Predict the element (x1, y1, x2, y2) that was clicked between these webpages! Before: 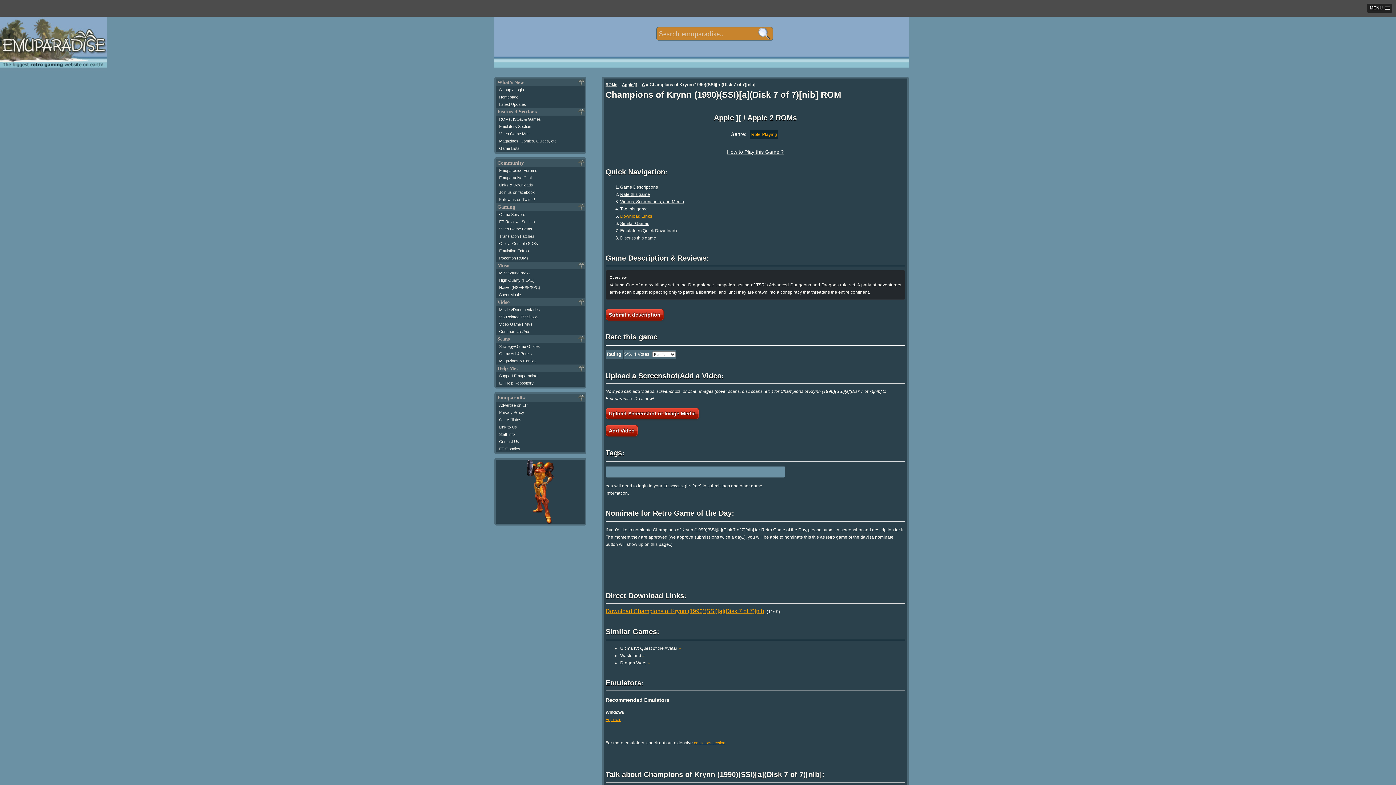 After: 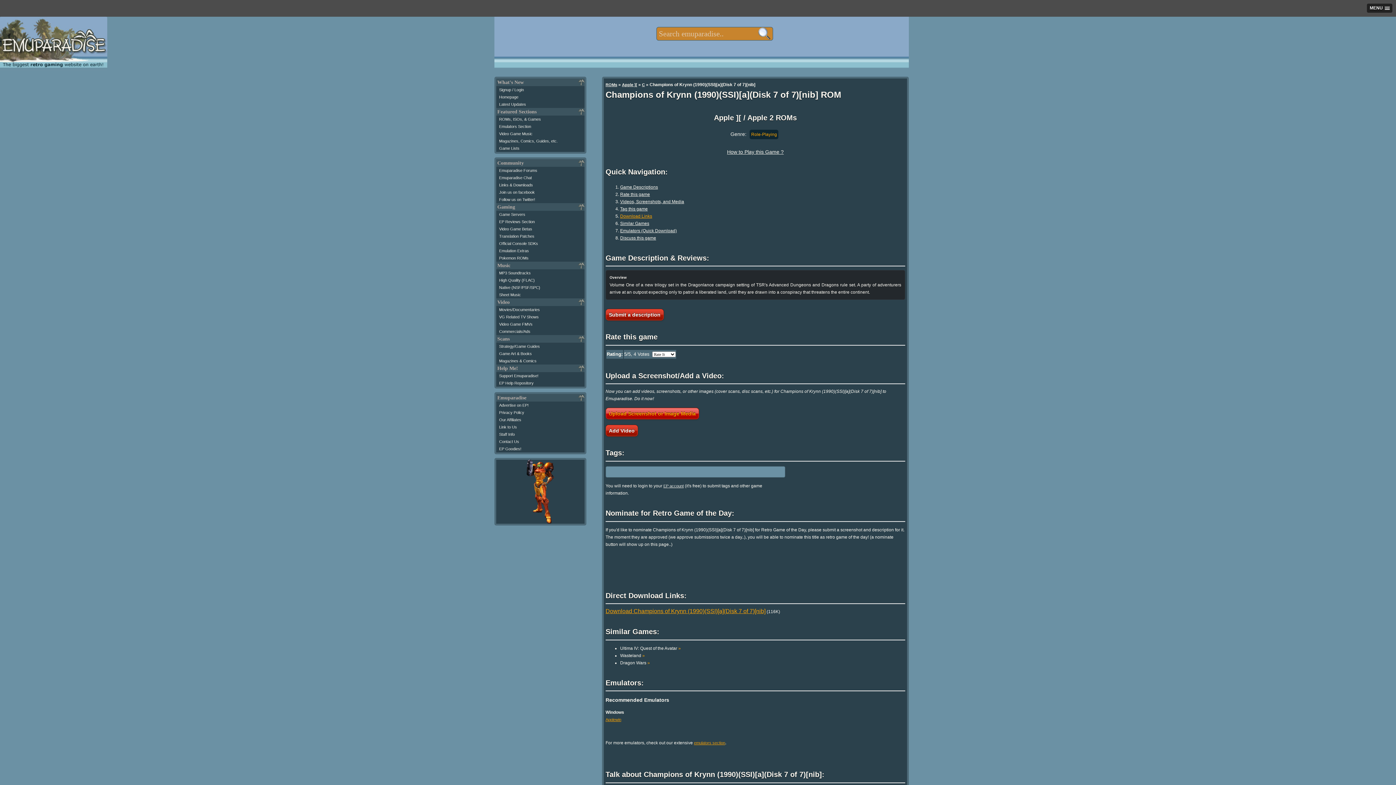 Action: bbox: (605, 408, 699, 419) label: Upload Screenshot or Image Media